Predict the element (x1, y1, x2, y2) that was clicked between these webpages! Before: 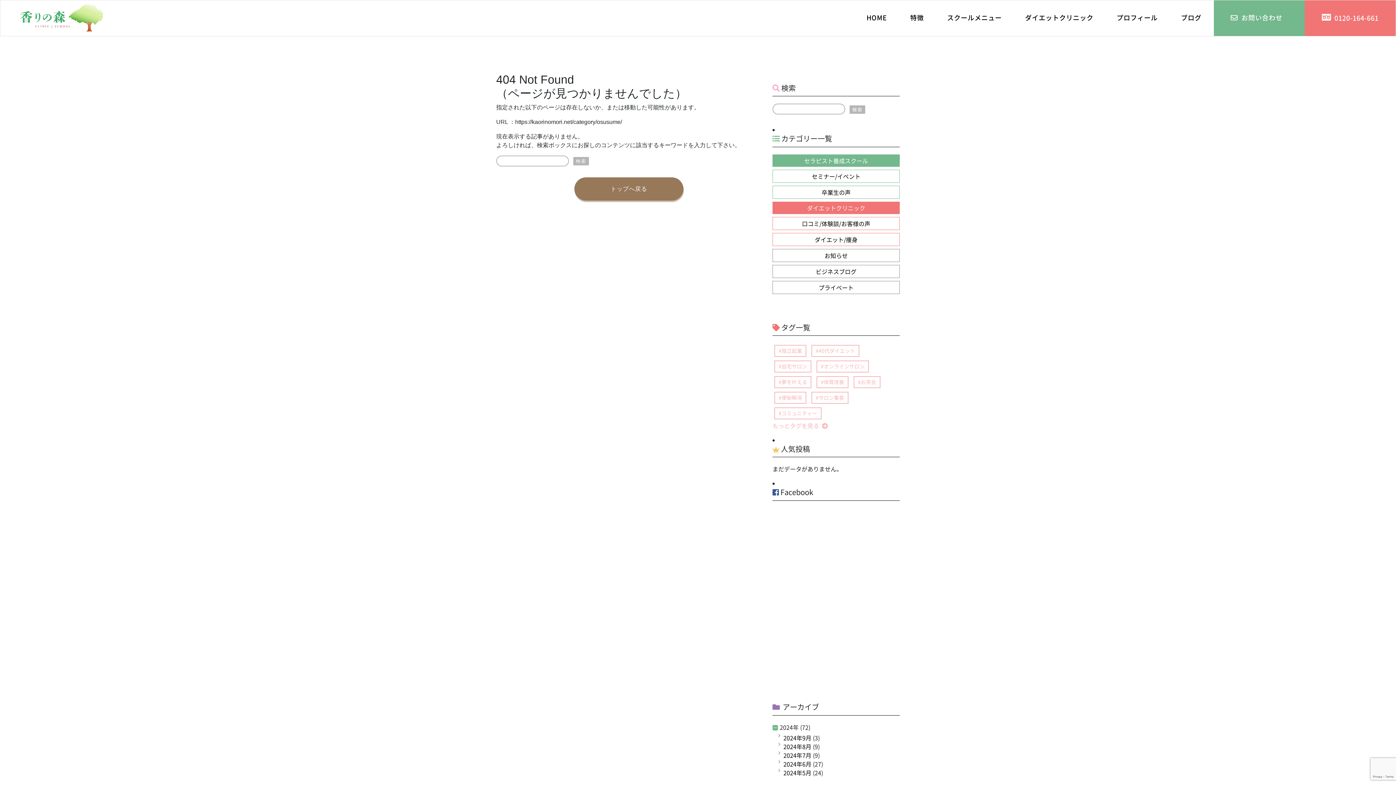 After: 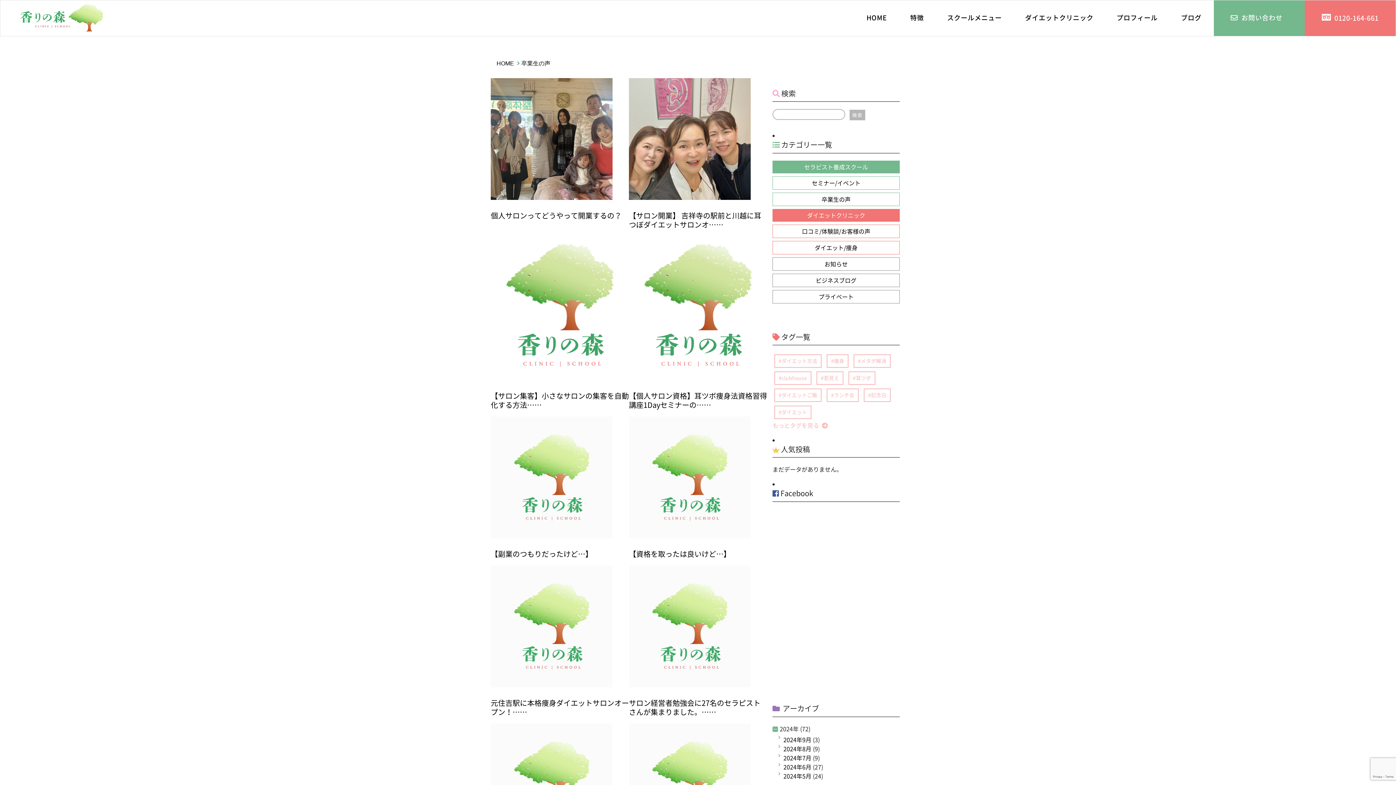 Action: bbox: (821, 188, 850, 196) label: 卒業生の声